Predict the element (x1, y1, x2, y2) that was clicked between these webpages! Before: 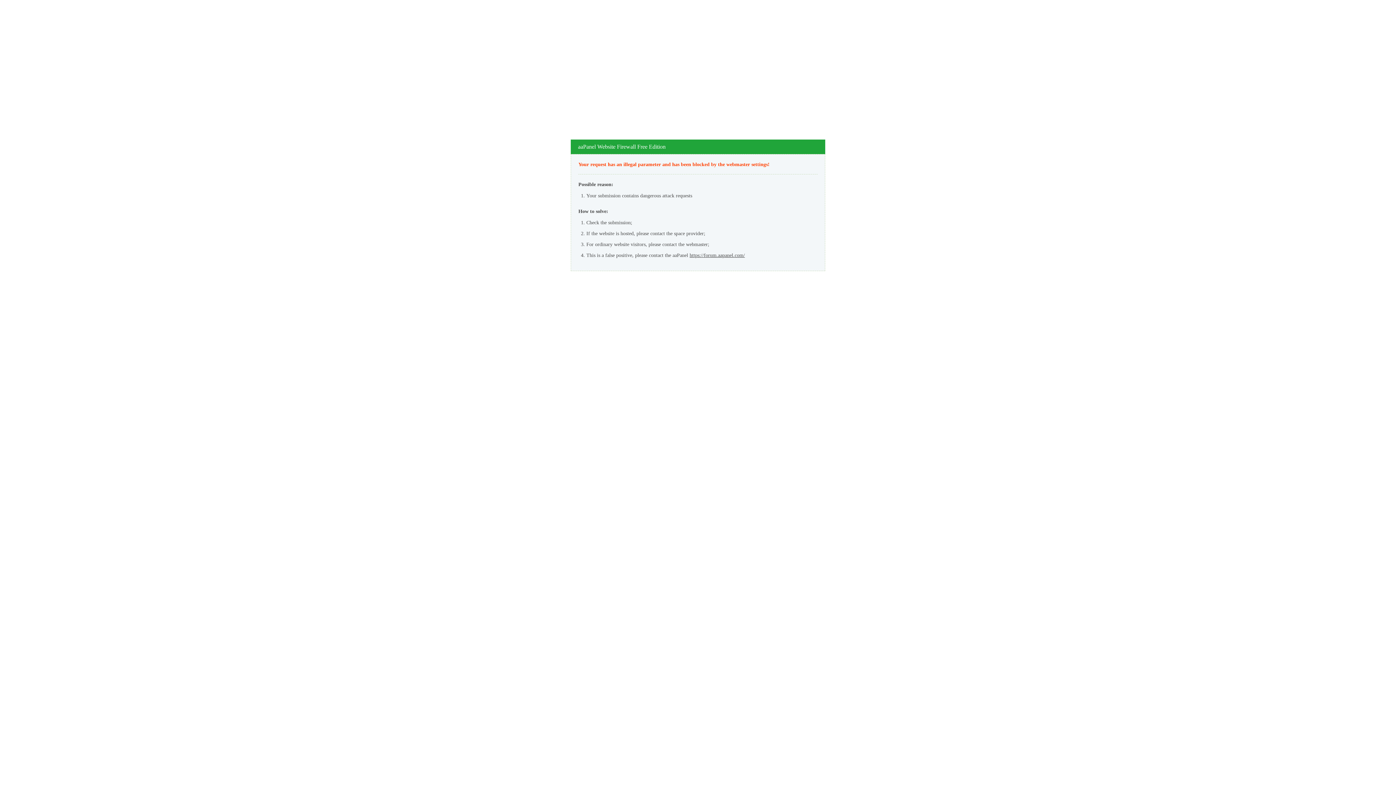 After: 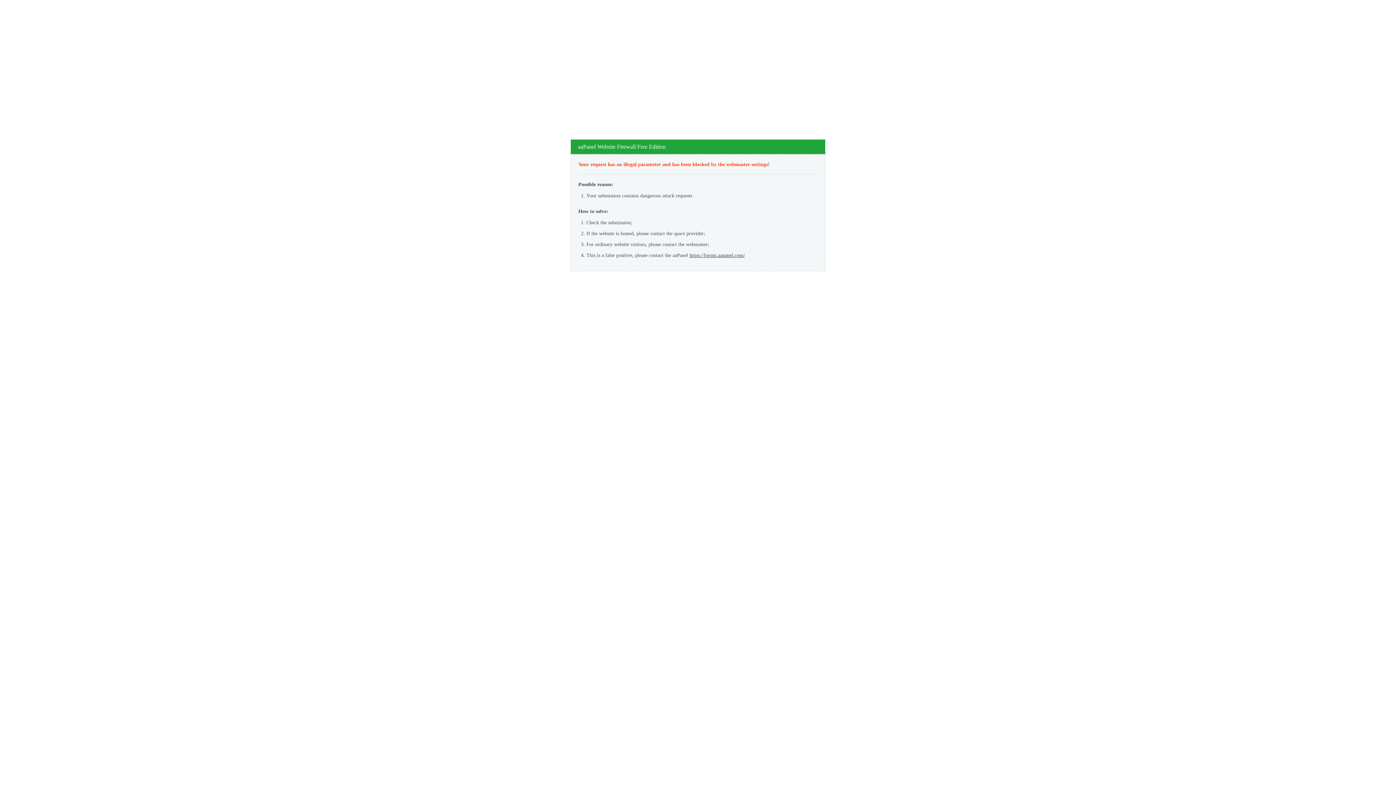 Action: bbox: (689, 252, 745, 258) label: https://forum.aapanel.com/